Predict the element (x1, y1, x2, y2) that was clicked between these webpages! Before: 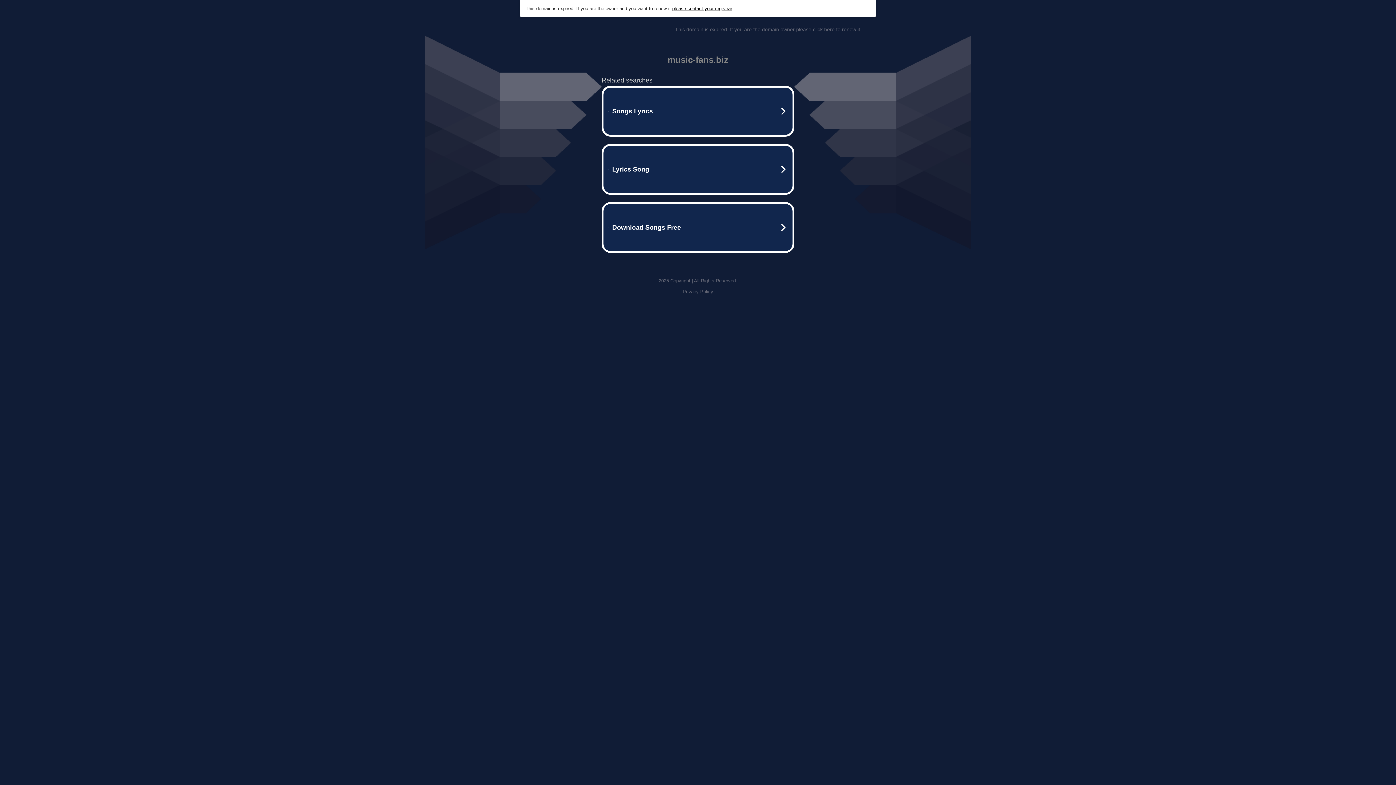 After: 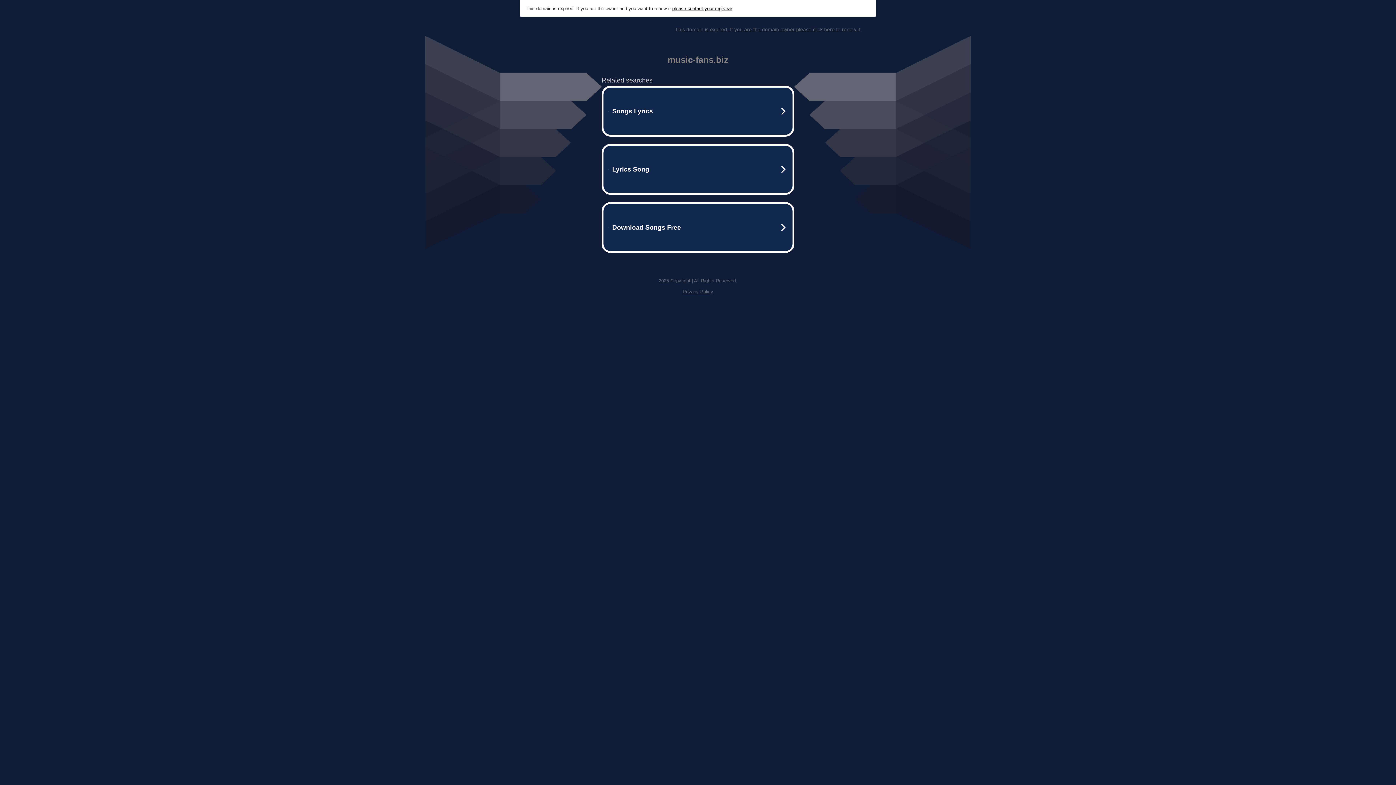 Action: label: please contact your registrar bbox: (672, 5, 732, 11)